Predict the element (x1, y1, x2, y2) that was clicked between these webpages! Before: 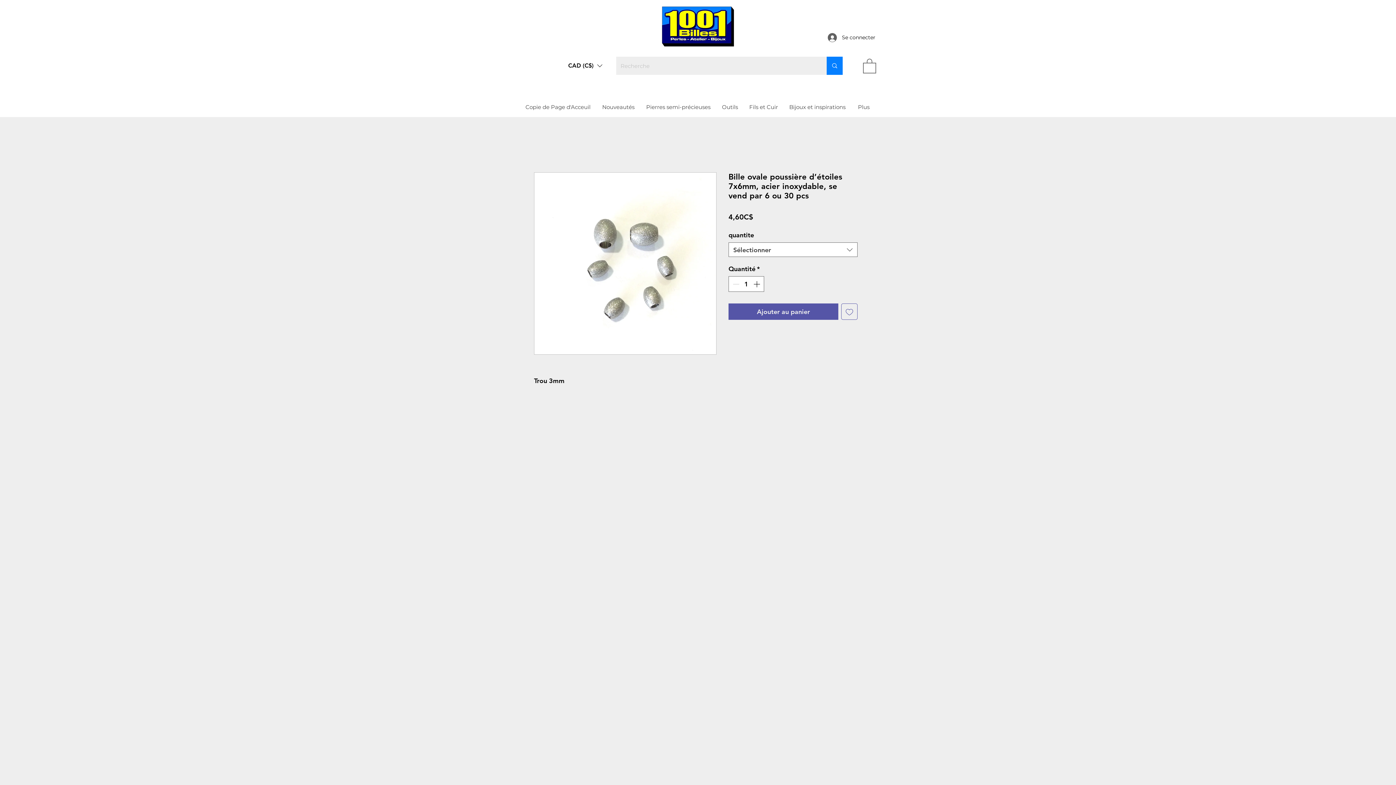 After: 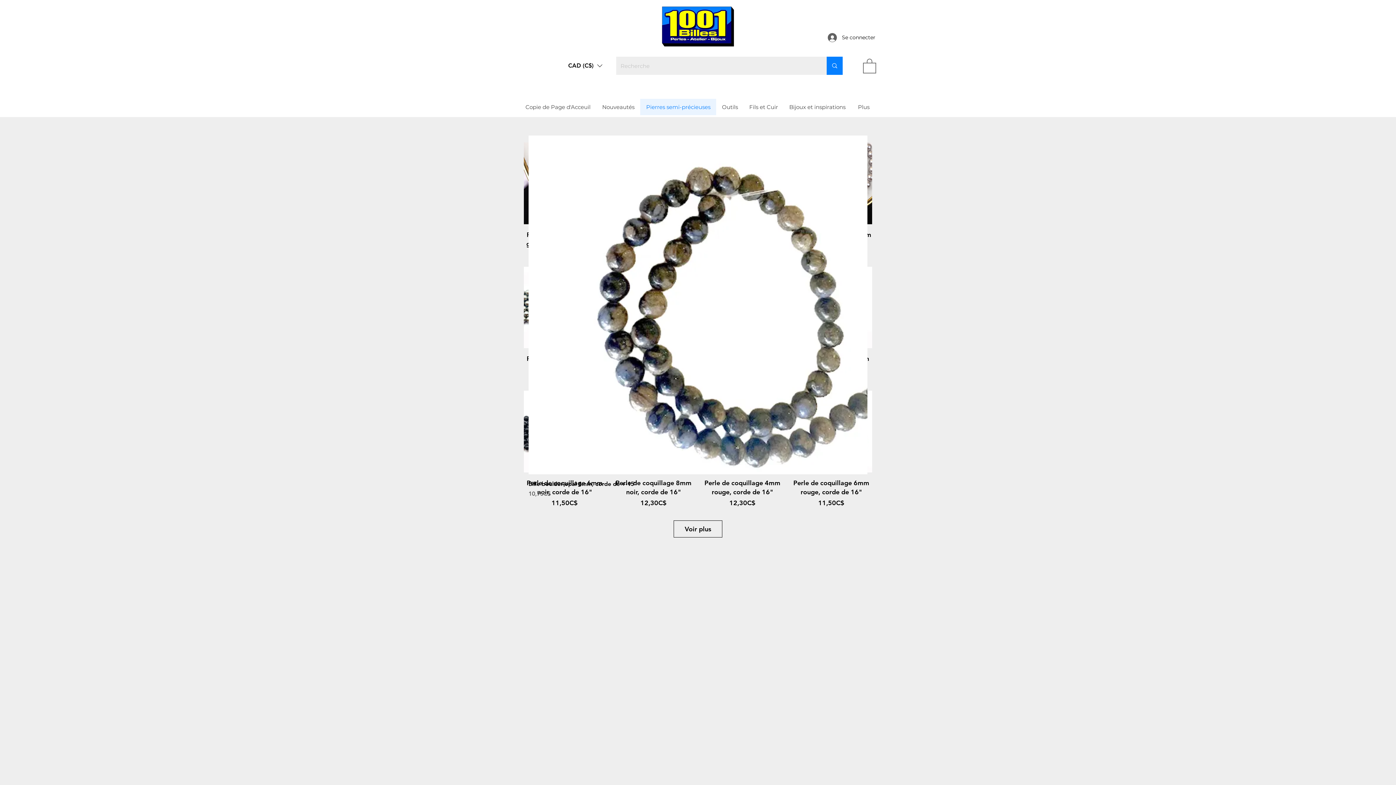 Action: label: Pierres semi-précieuses bbox: (640, 98, 716, 115)